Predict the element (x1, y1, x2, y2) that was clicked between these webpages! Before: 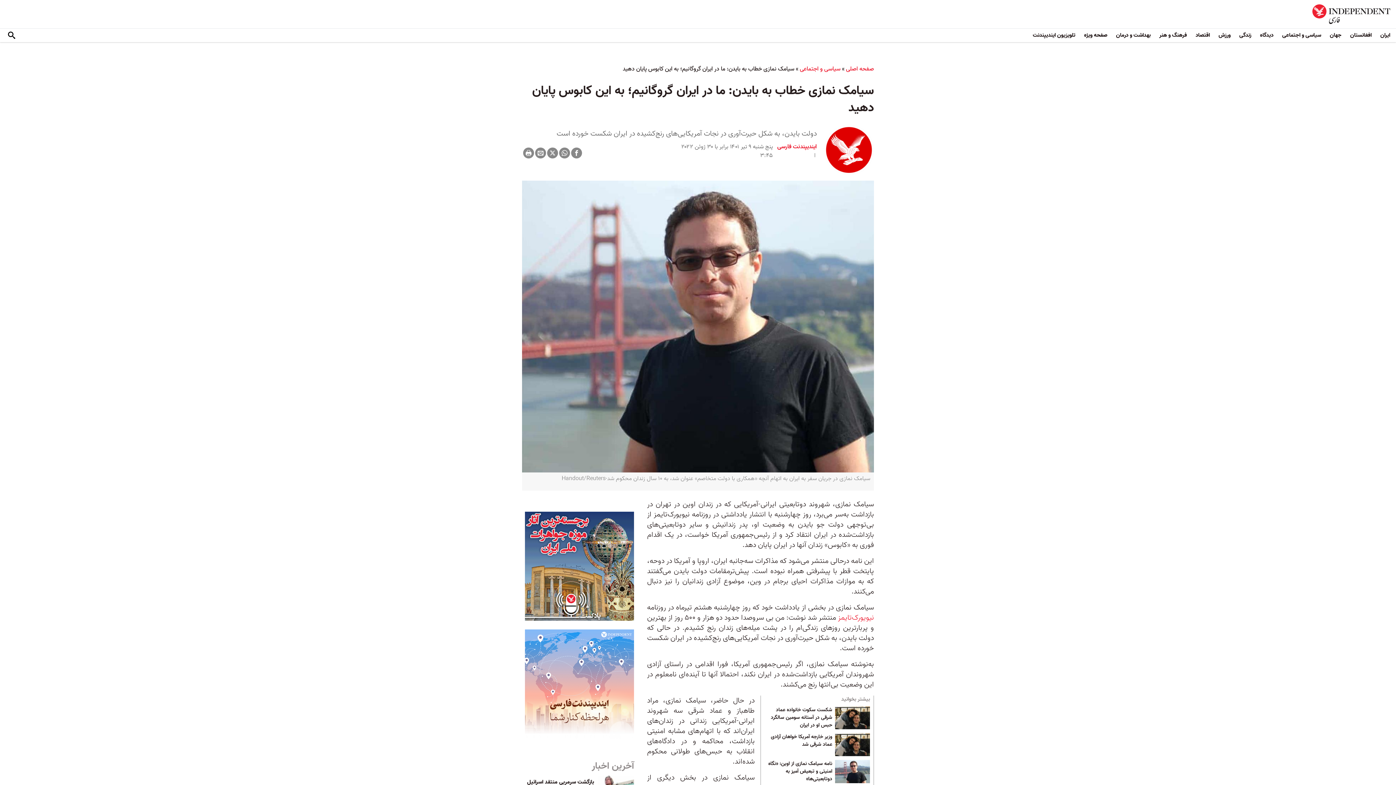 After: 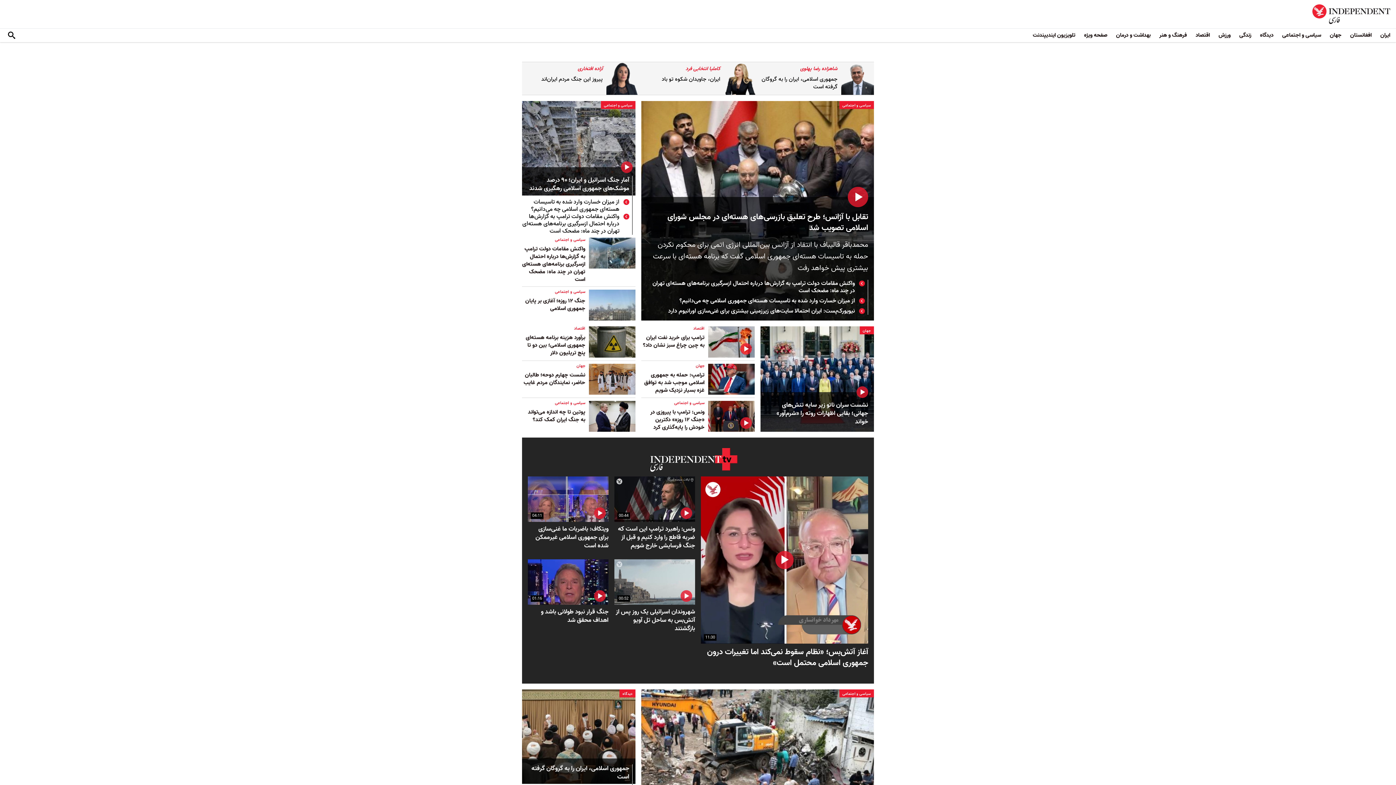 Action: bbox: (1312, 9, 1390, 18)